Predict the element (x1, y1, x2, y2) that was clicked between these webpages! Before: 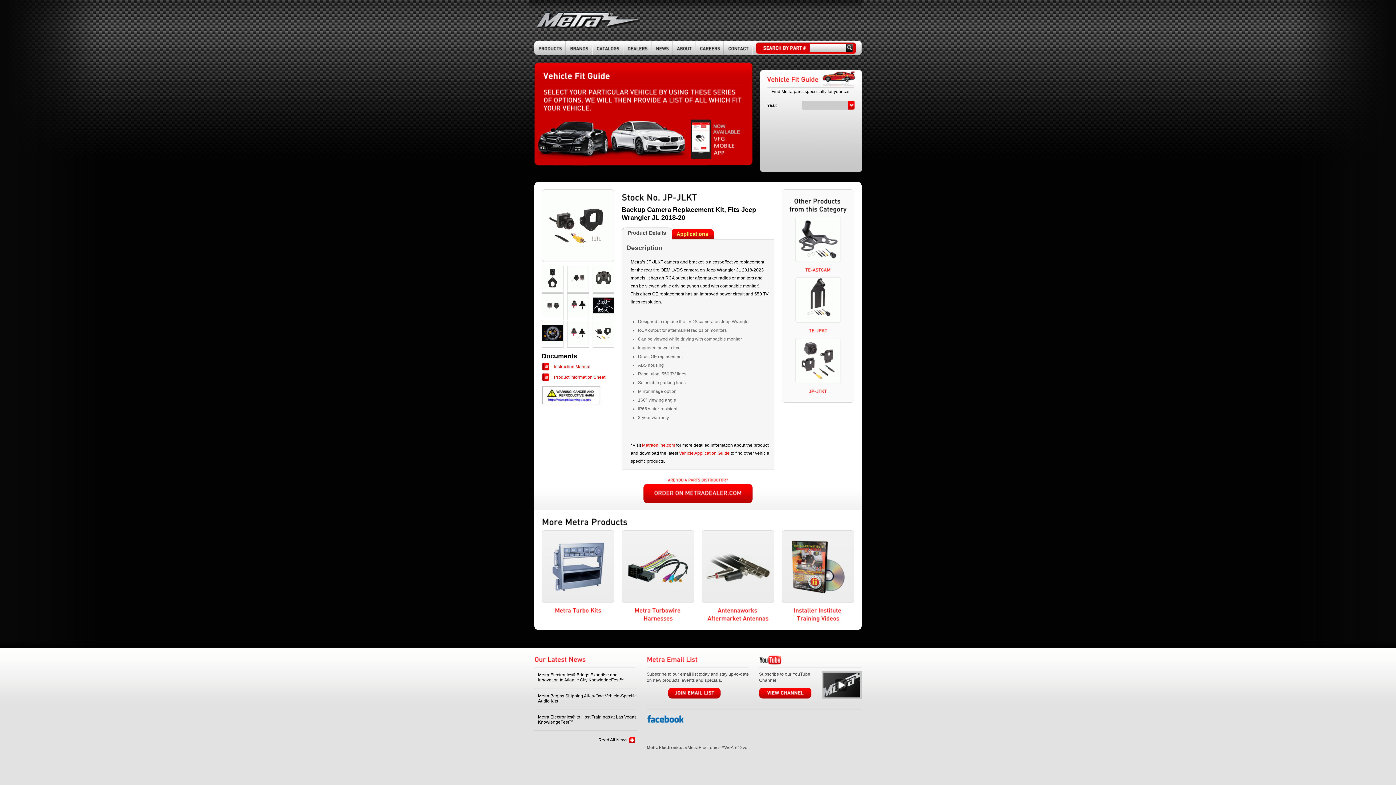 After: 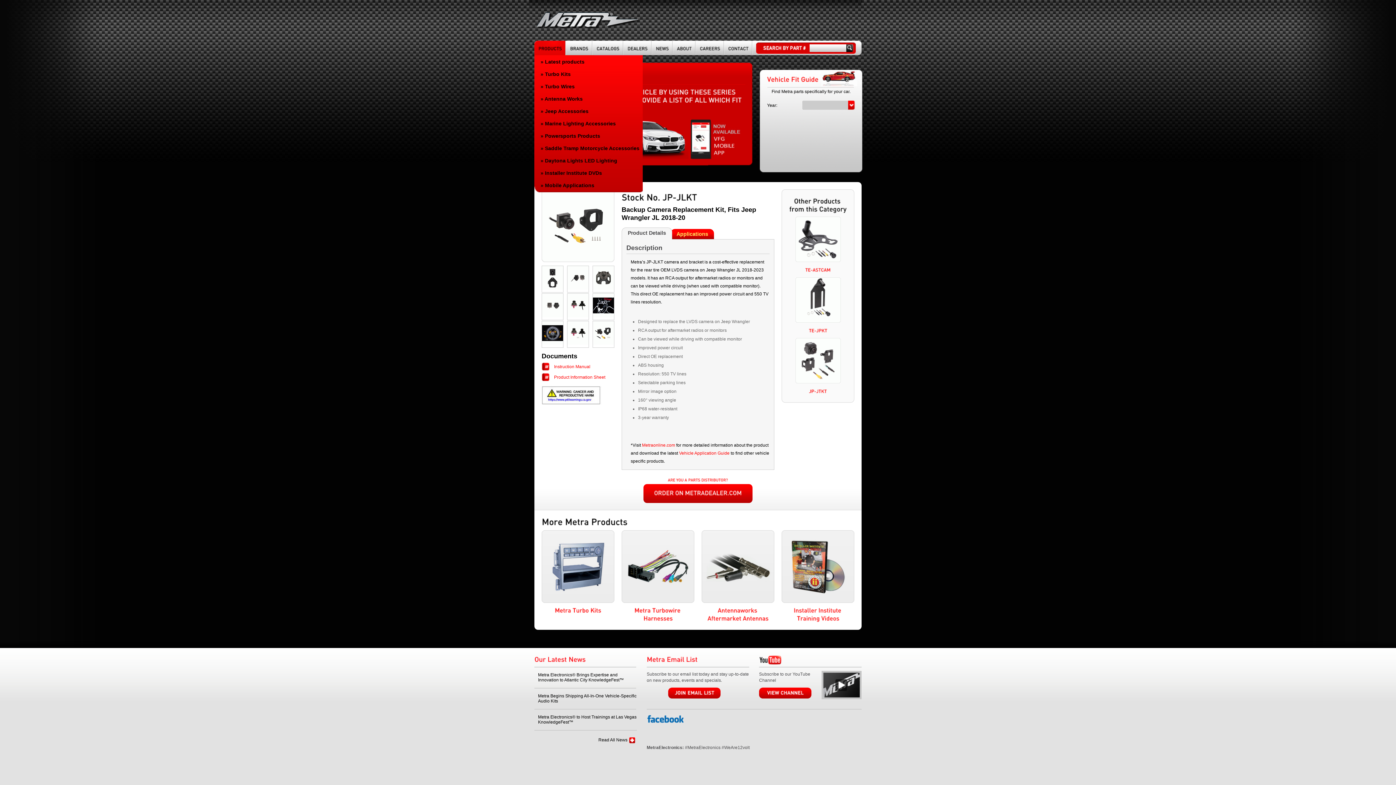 Action: label: PRODUCTS bbox: (534, 40, 566, 55)